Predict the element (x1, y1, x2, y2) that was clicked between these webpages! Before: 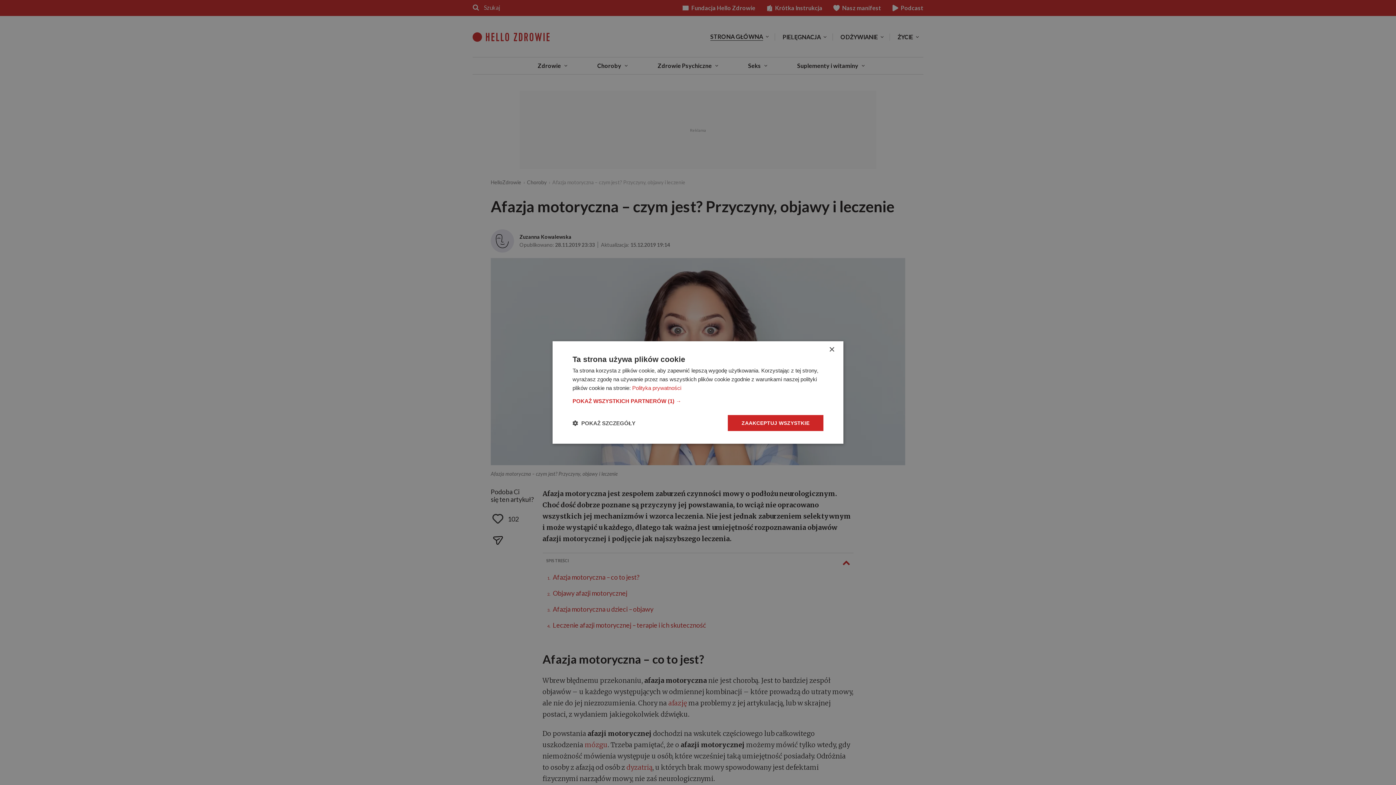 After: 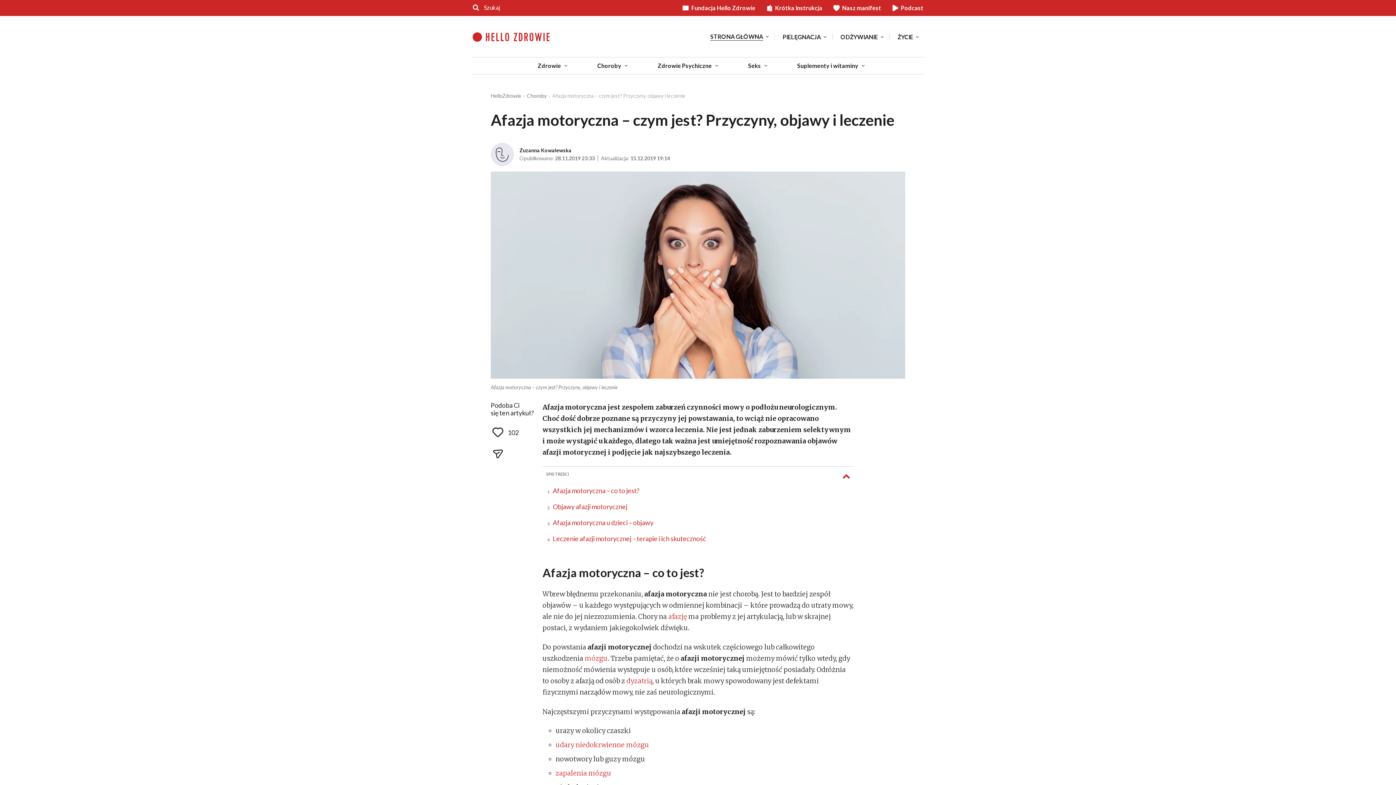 Action: bbox: (728, 415, 823, 431) label: ZAAKCEPTUJ WSZYSTKIE